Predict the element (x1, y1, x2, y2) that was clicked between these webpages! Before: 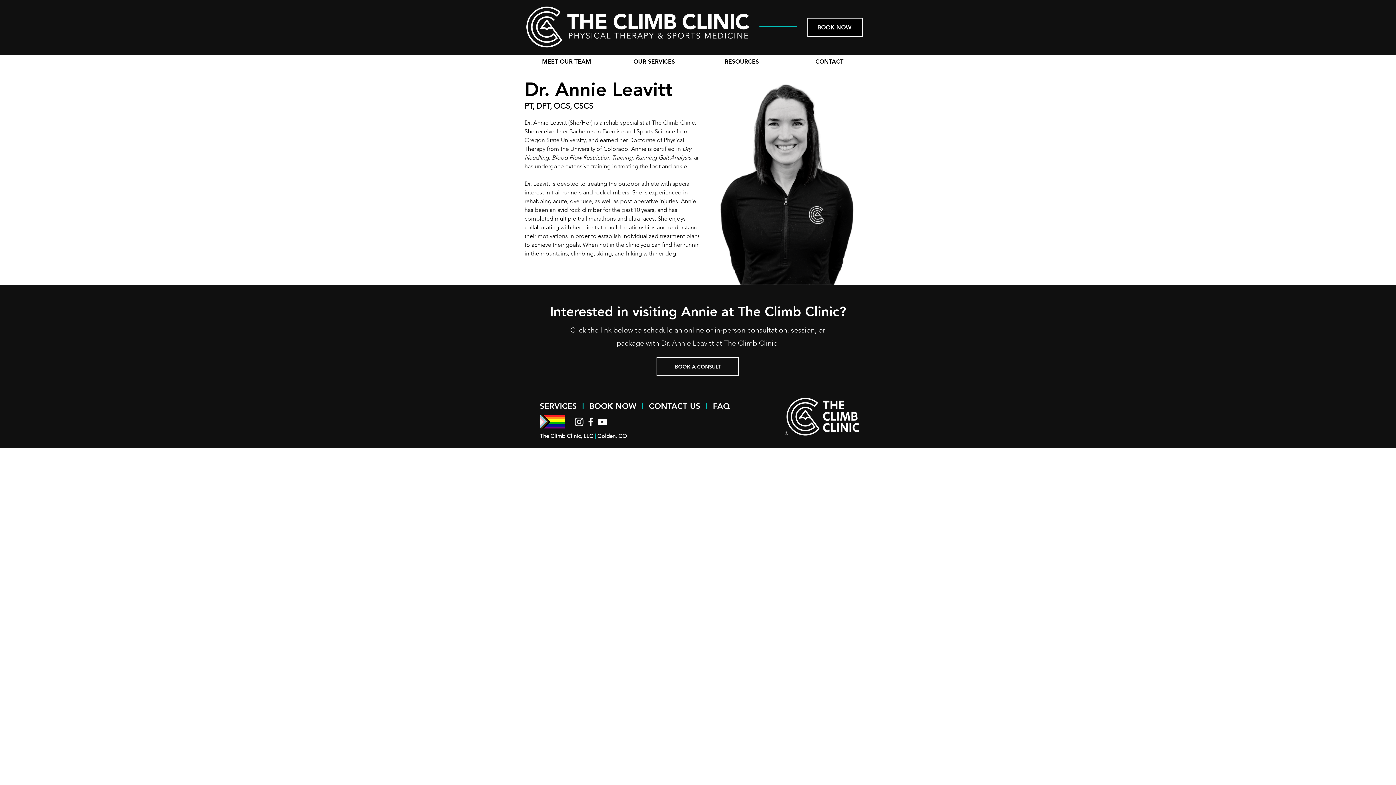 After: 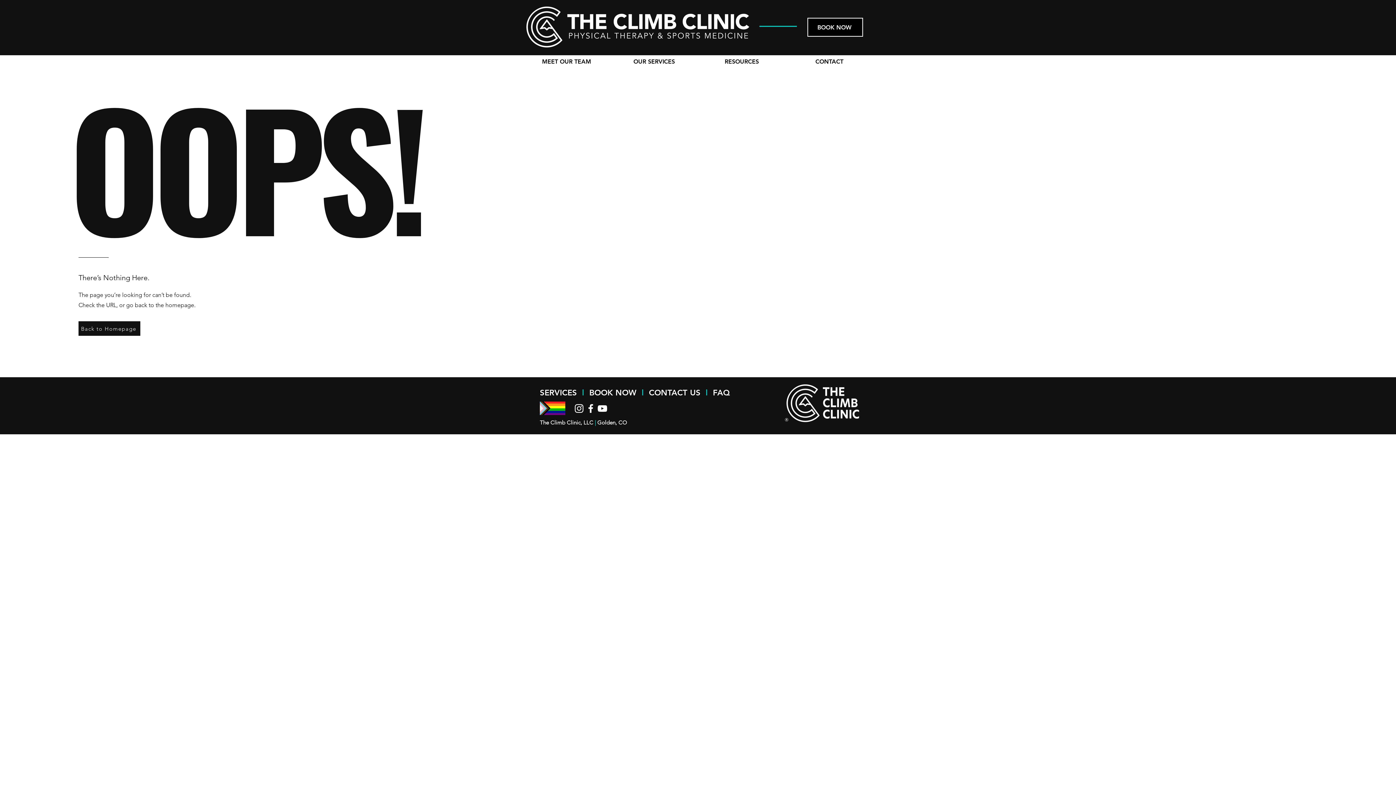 Action: label: OUR SERVICES bbox: (610, 52, 698, 64)